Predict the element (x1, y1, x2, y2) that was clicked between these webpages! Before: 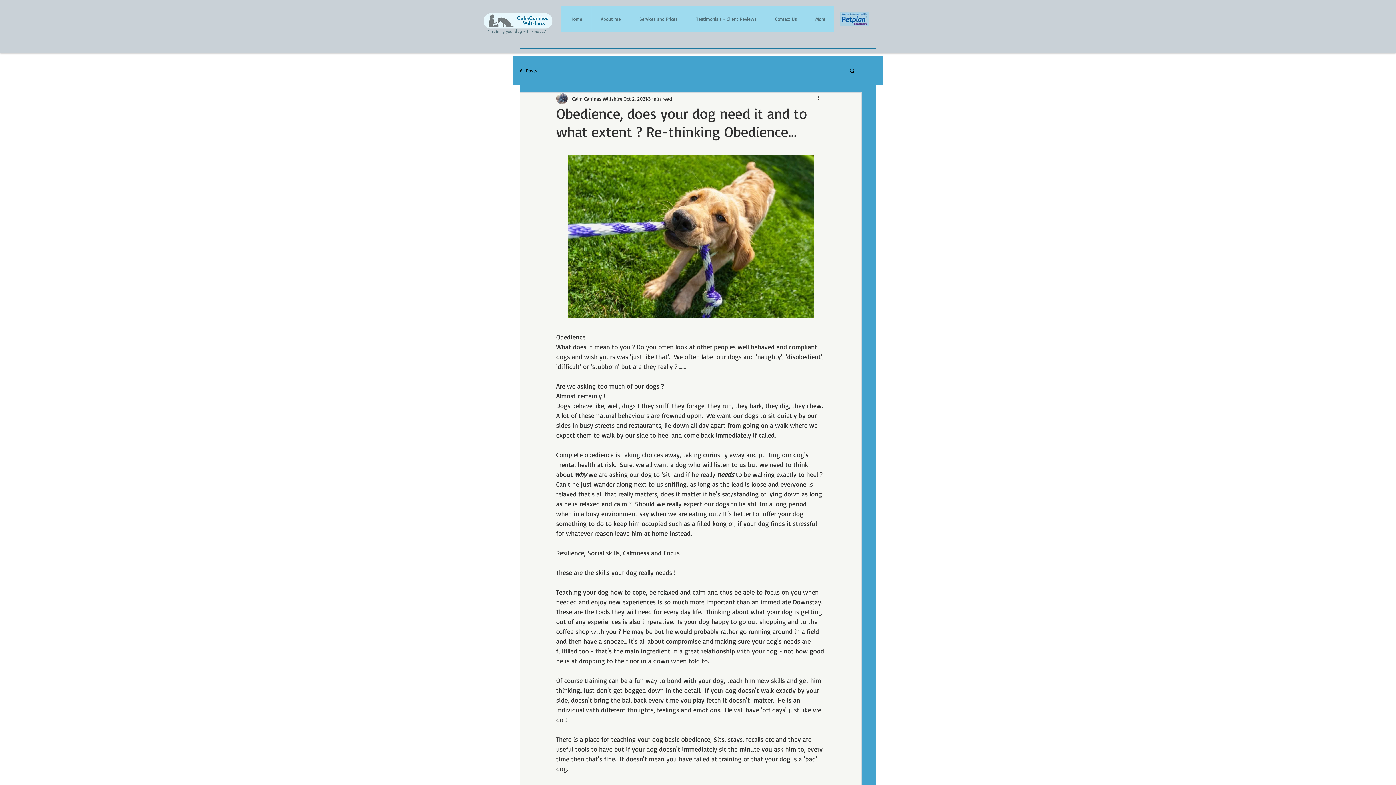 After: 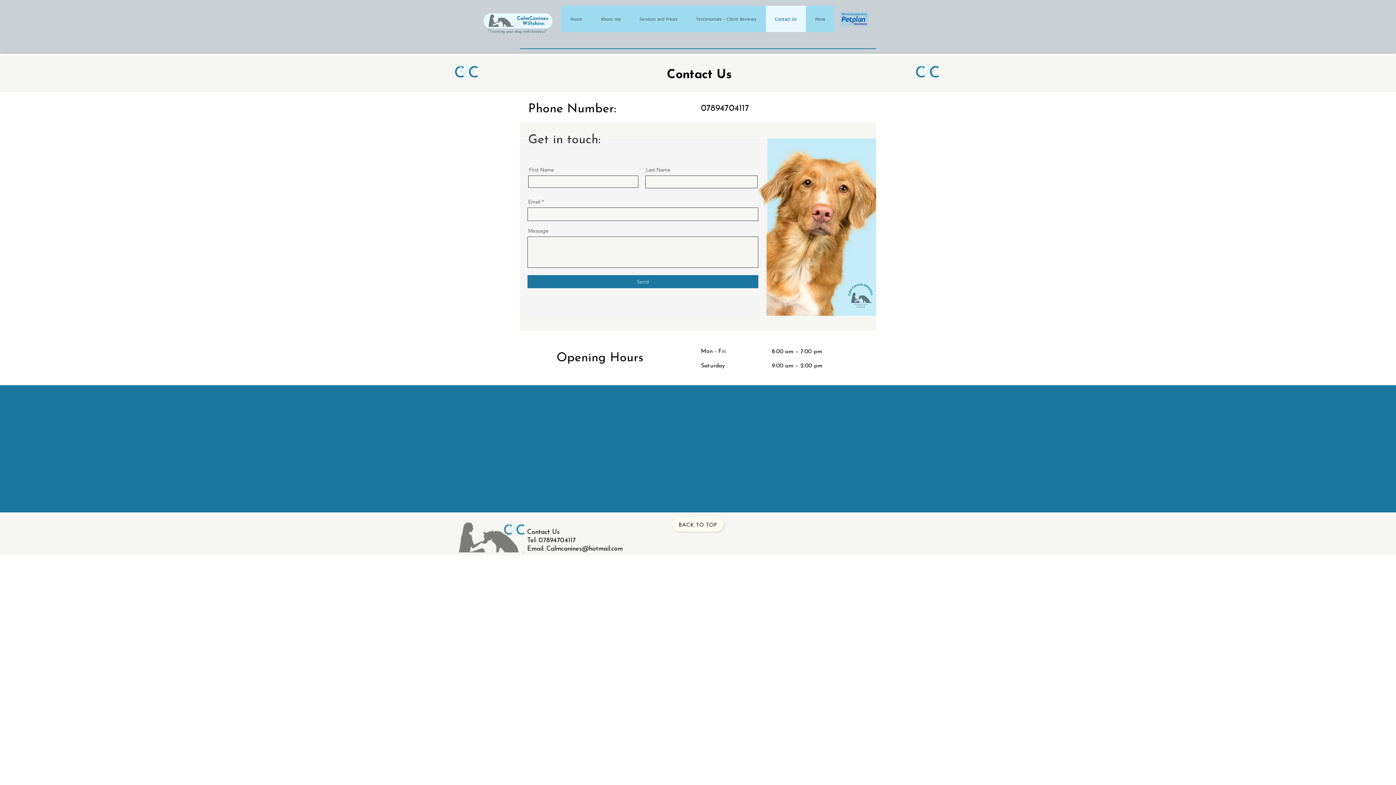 Action: bbox: (765, 5, 806, 32) label: Contact Us